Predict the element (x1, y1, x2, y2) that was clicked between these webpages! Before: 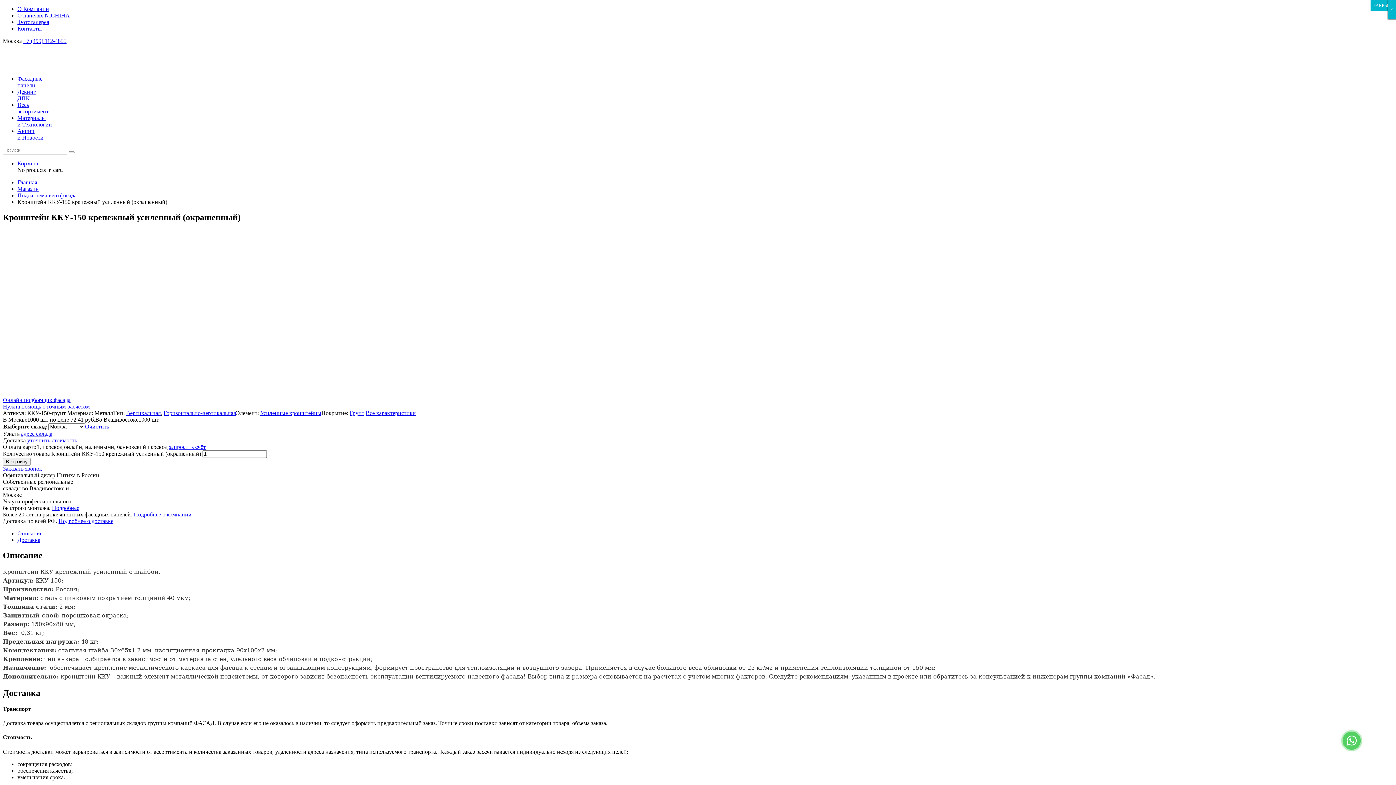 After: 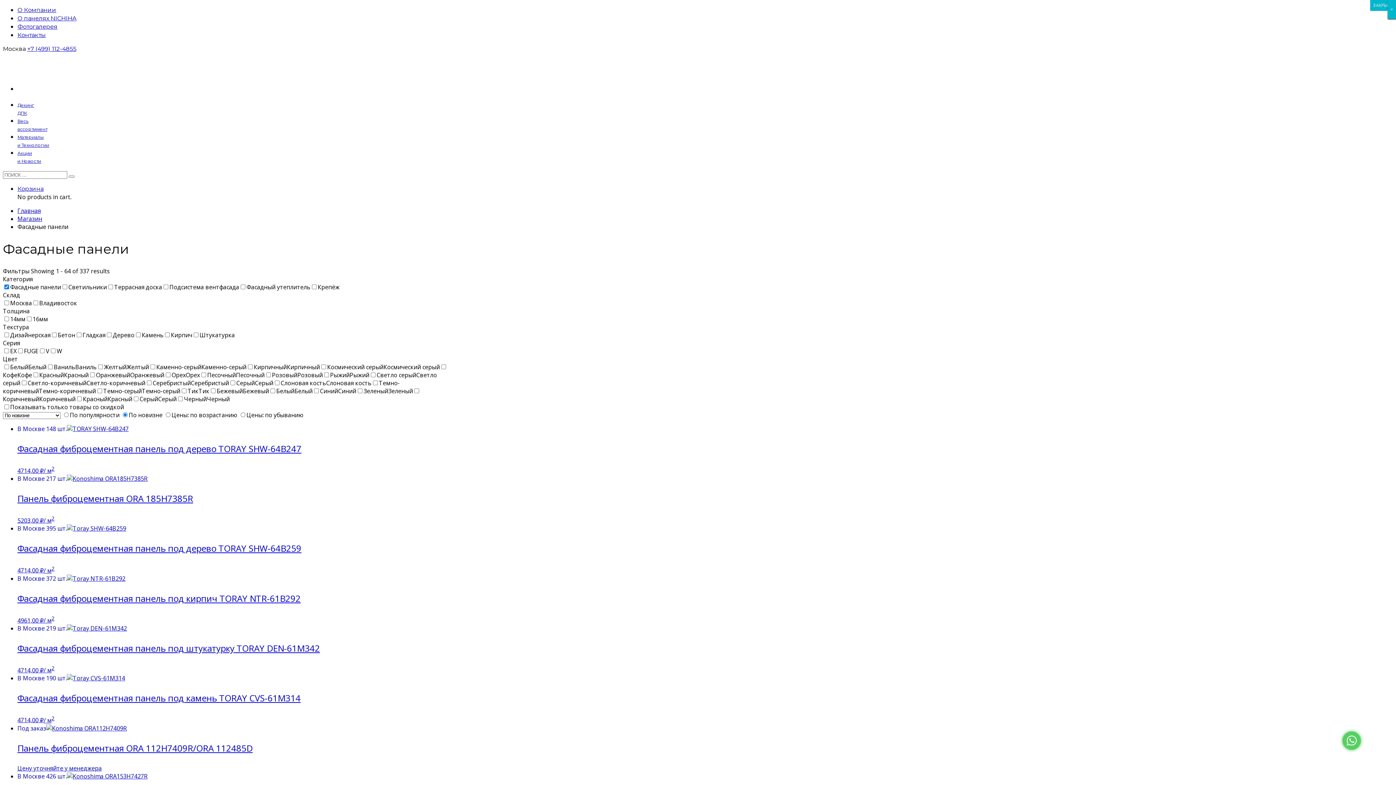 Action: bbox: (17, 75, 42, 88) label: Фасадные
панели